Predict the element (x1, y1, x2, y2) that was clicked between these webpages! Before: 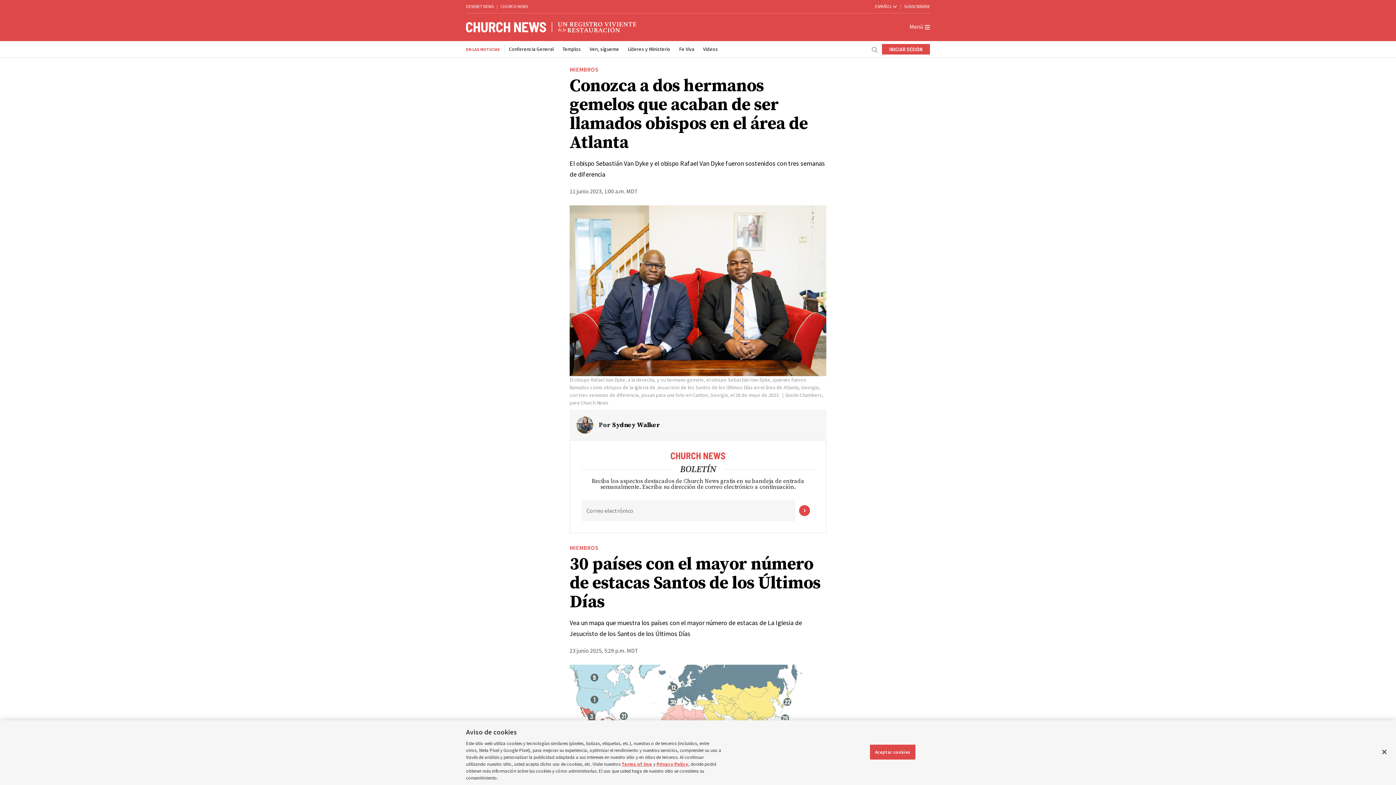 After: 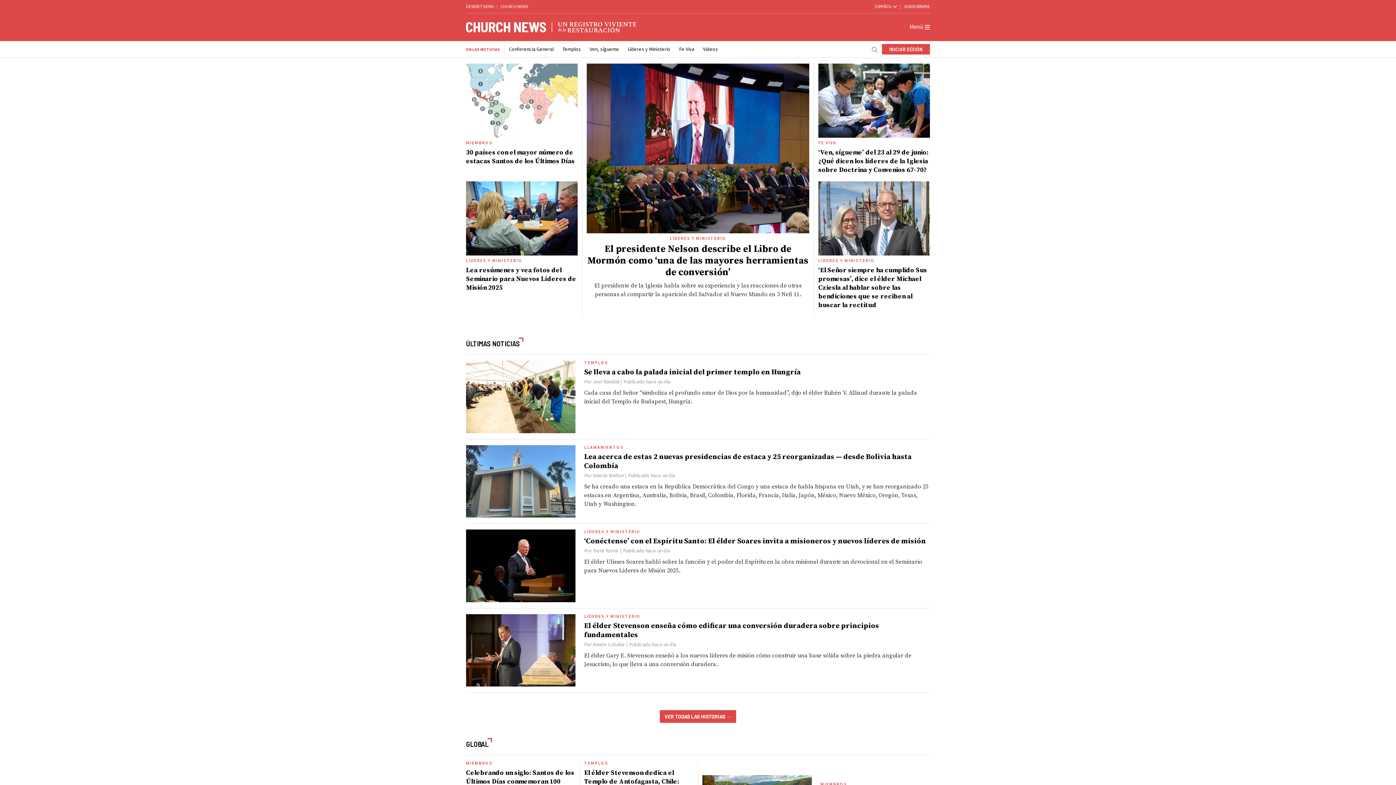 Action: label: CHURCH NEWS bbox: (500, 3, 528, 9)